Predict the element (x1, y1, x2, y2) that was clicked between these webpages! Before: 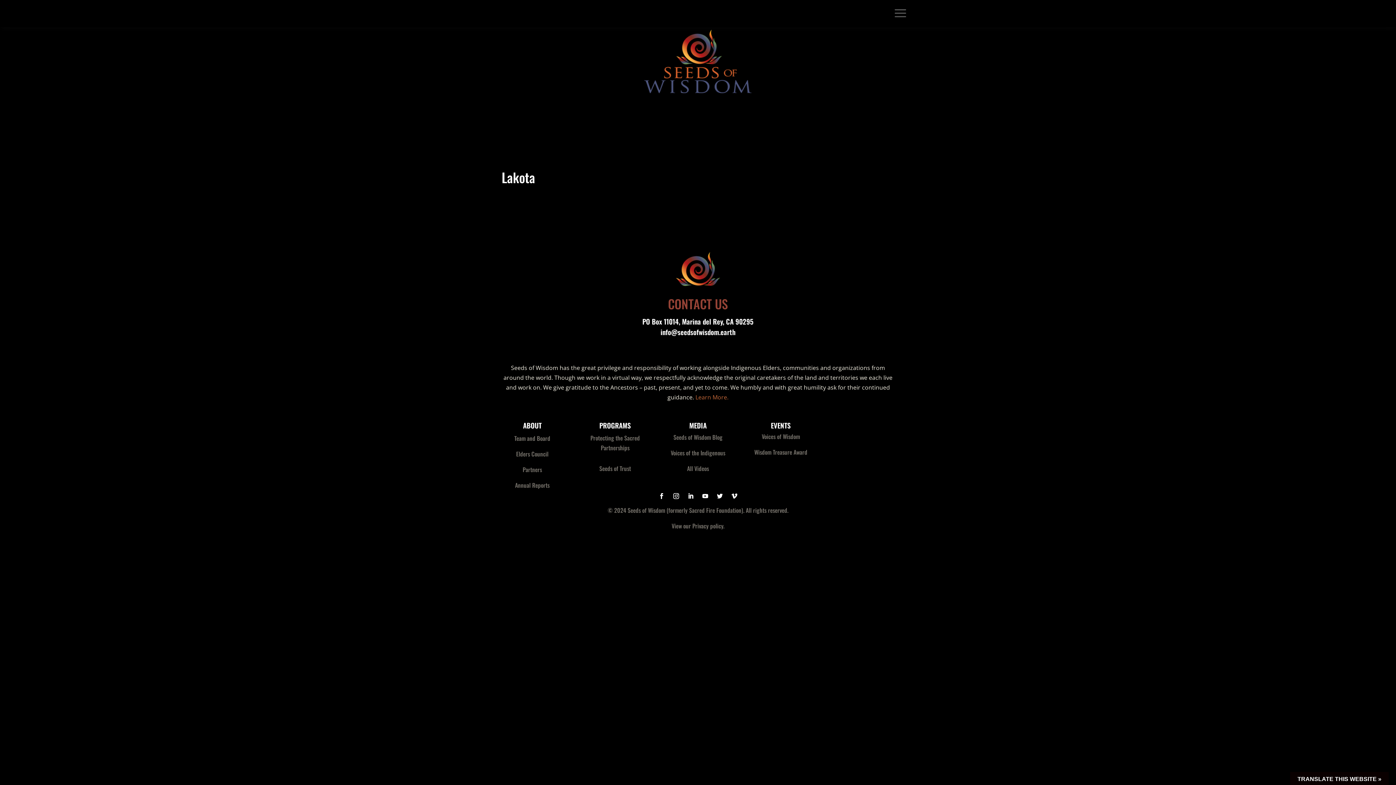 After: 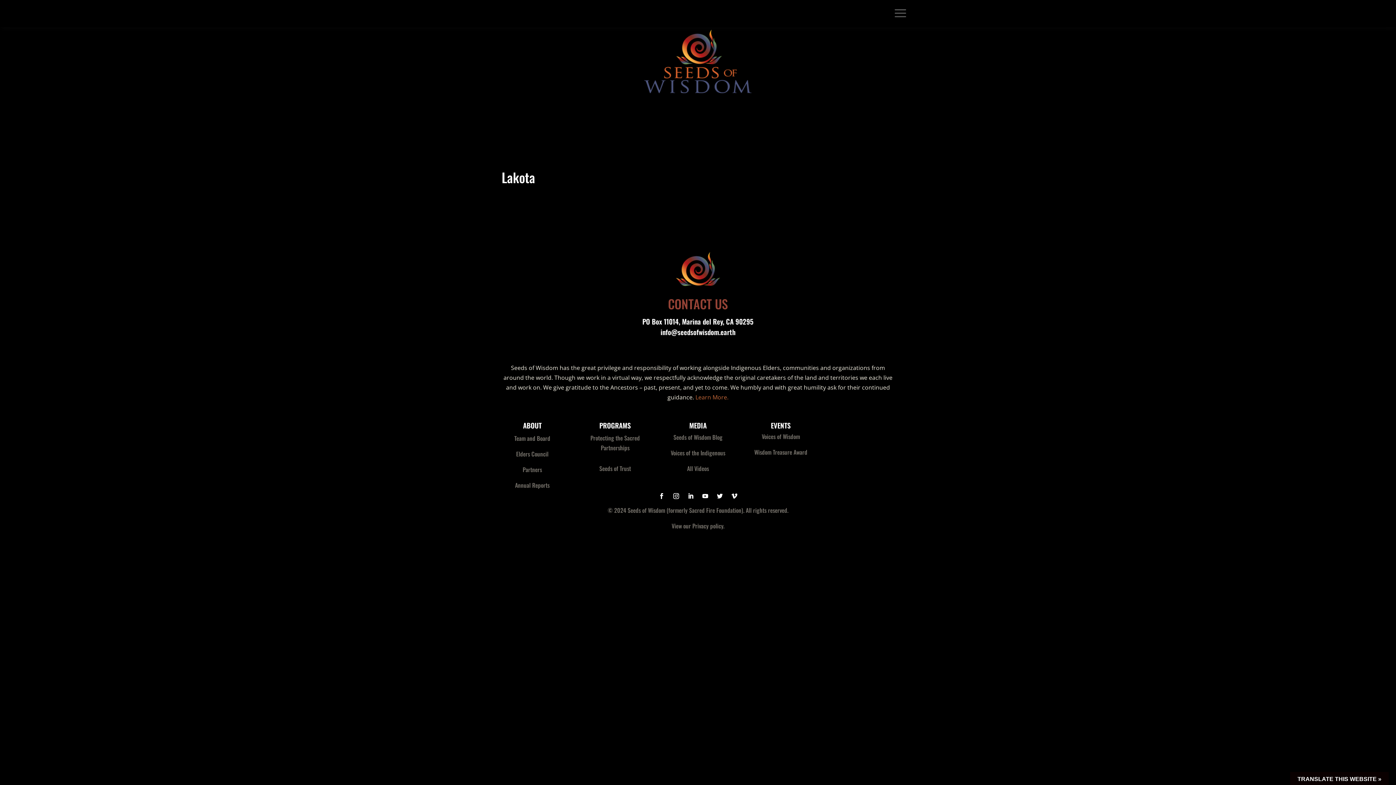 Action: bbox: (695, 393, 728, 401) label: Learn More.